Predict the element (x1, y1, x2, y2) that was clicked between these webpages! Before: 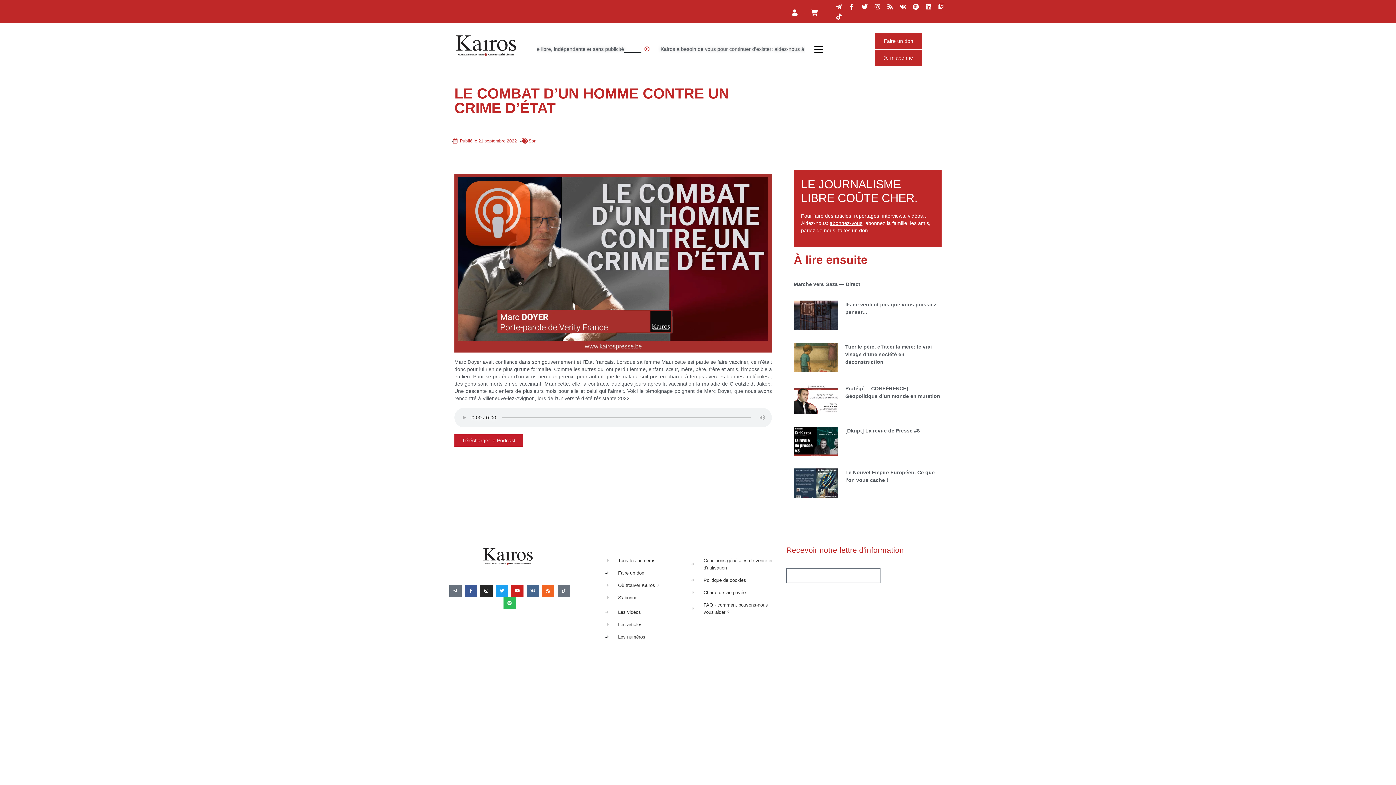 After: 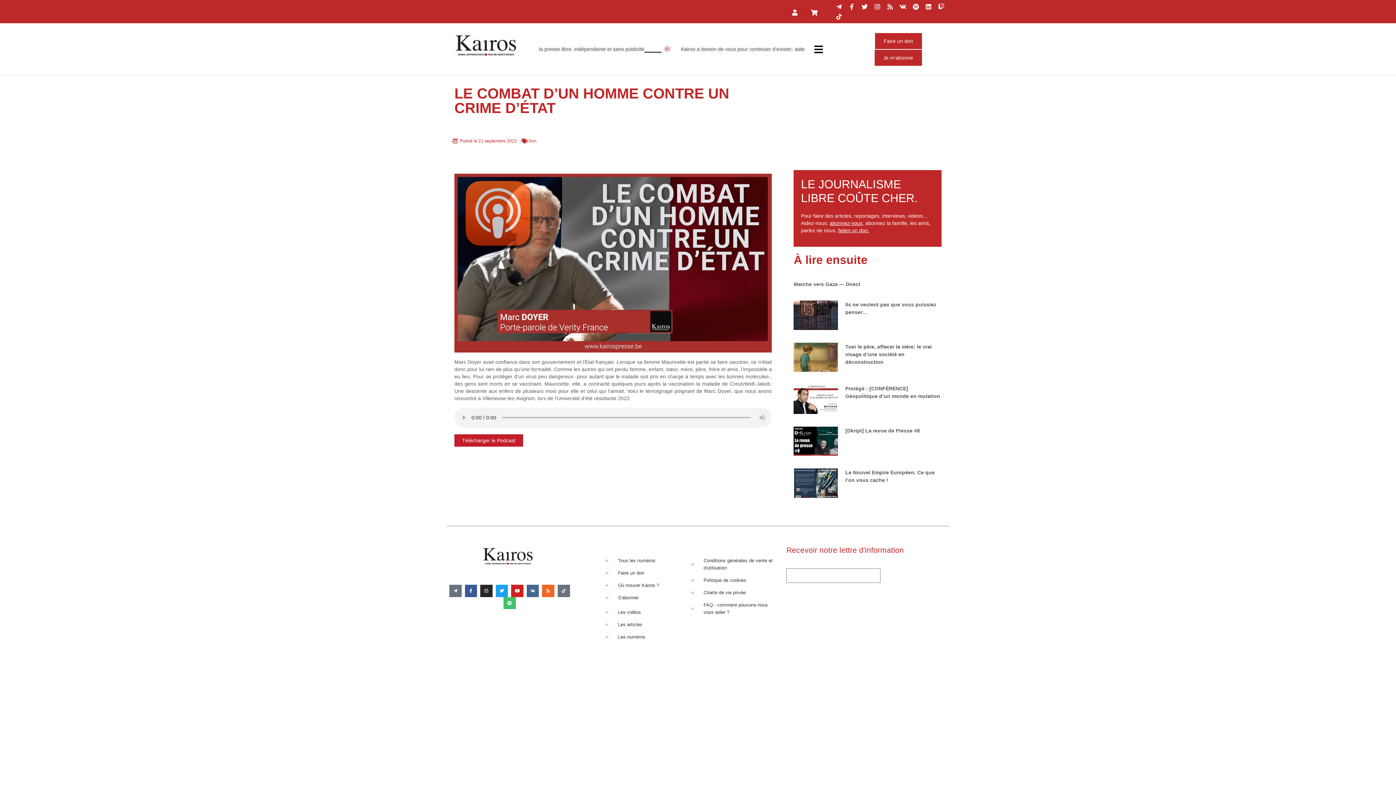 Action: label: Spotify bbox: (503, 597, 515, 609)